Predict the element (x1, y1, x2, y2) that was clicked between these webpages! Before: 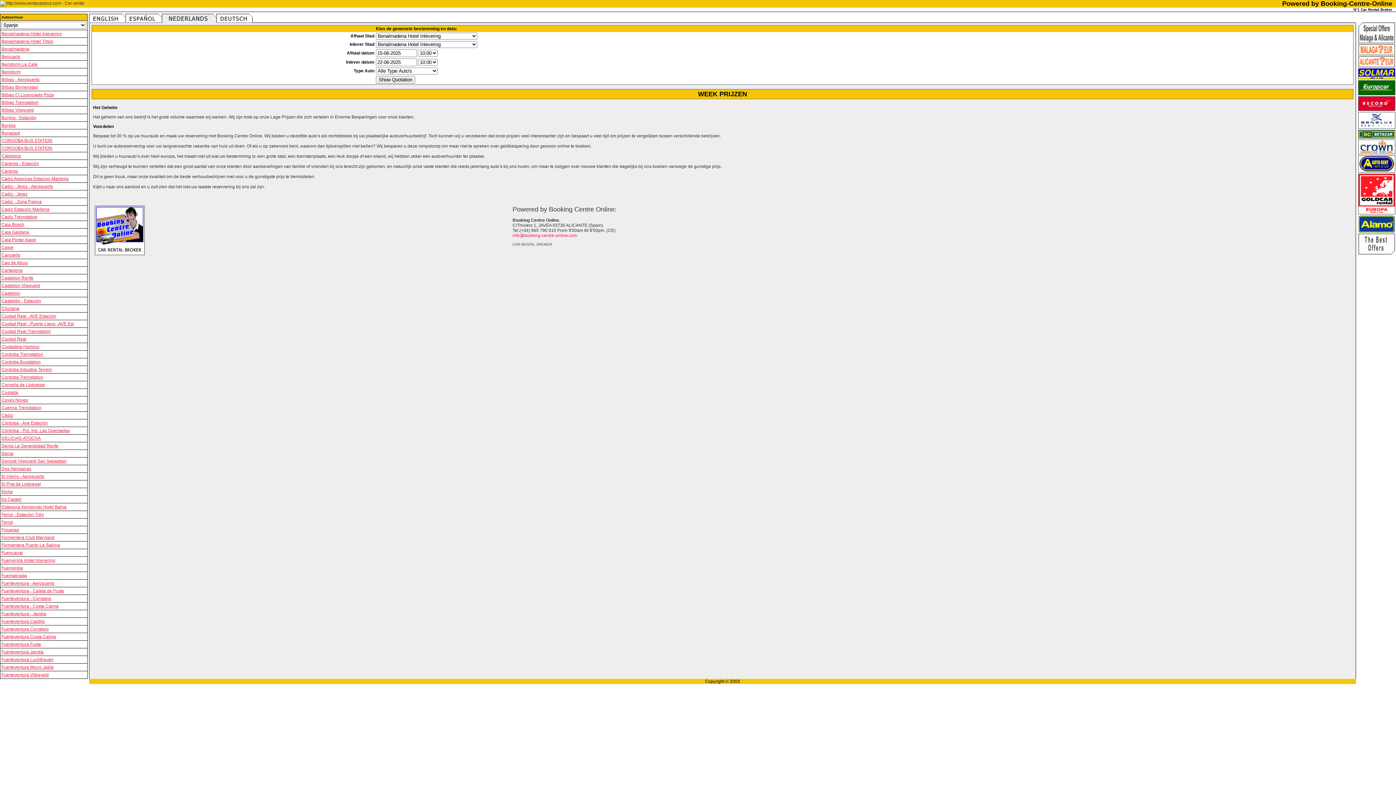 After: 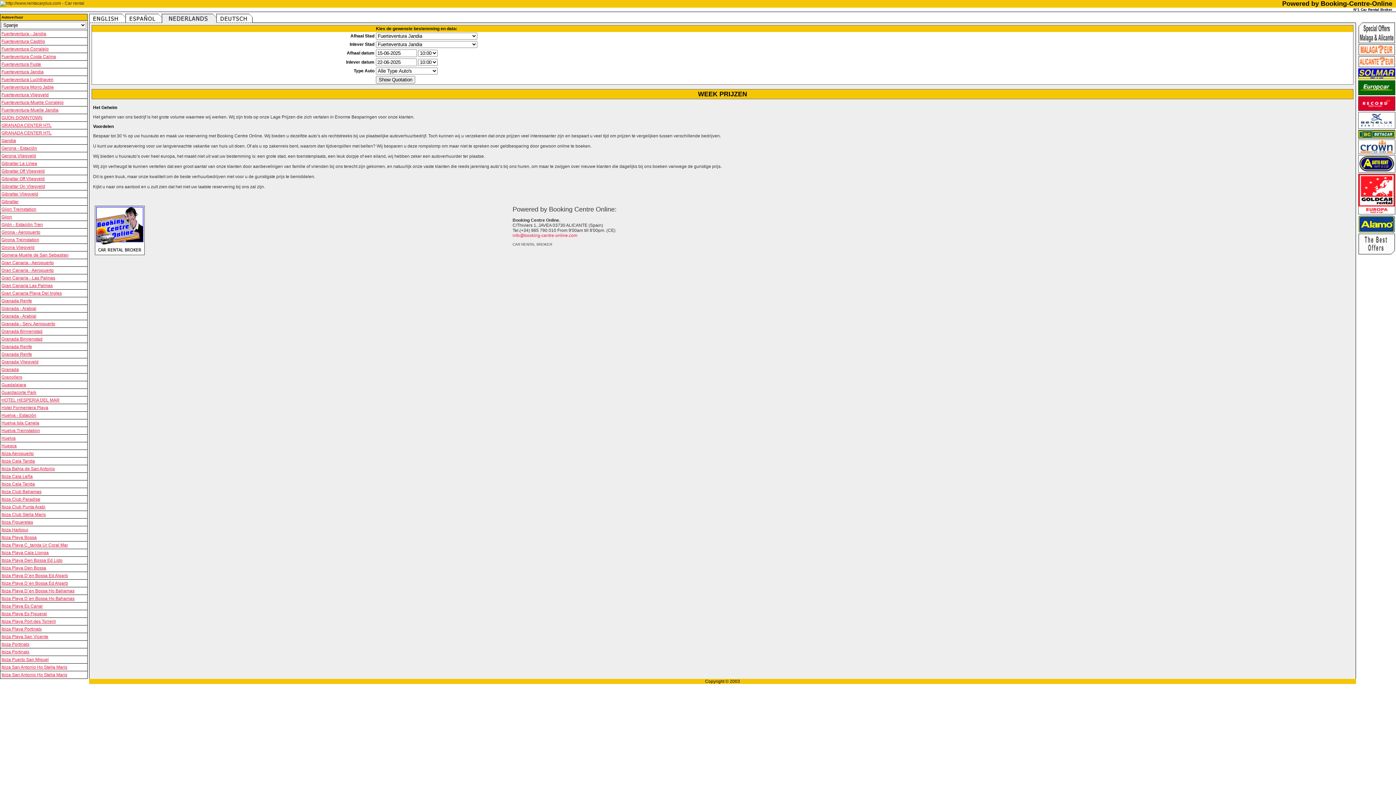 Action: bbox: (1, 611, 46, 616) label: Fuerteventura - Jandia